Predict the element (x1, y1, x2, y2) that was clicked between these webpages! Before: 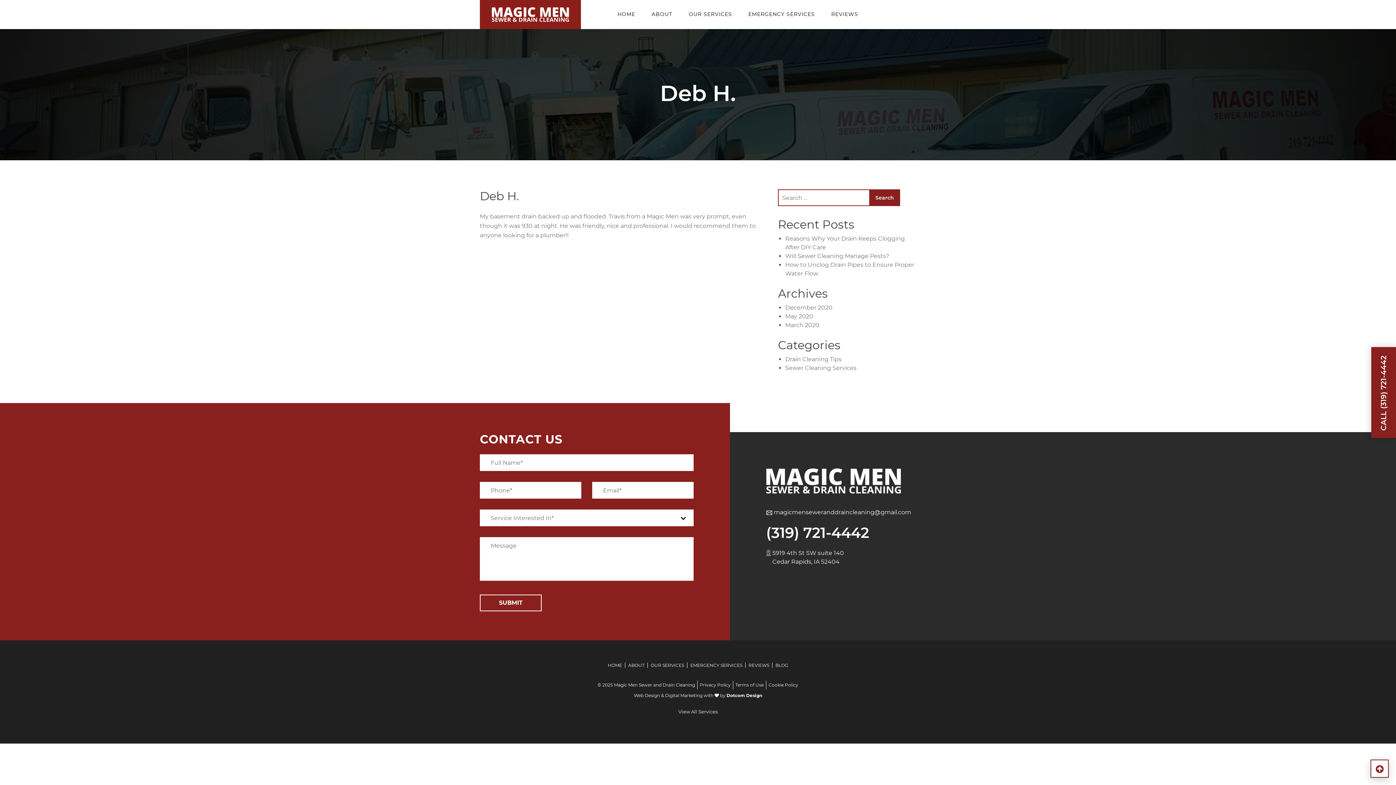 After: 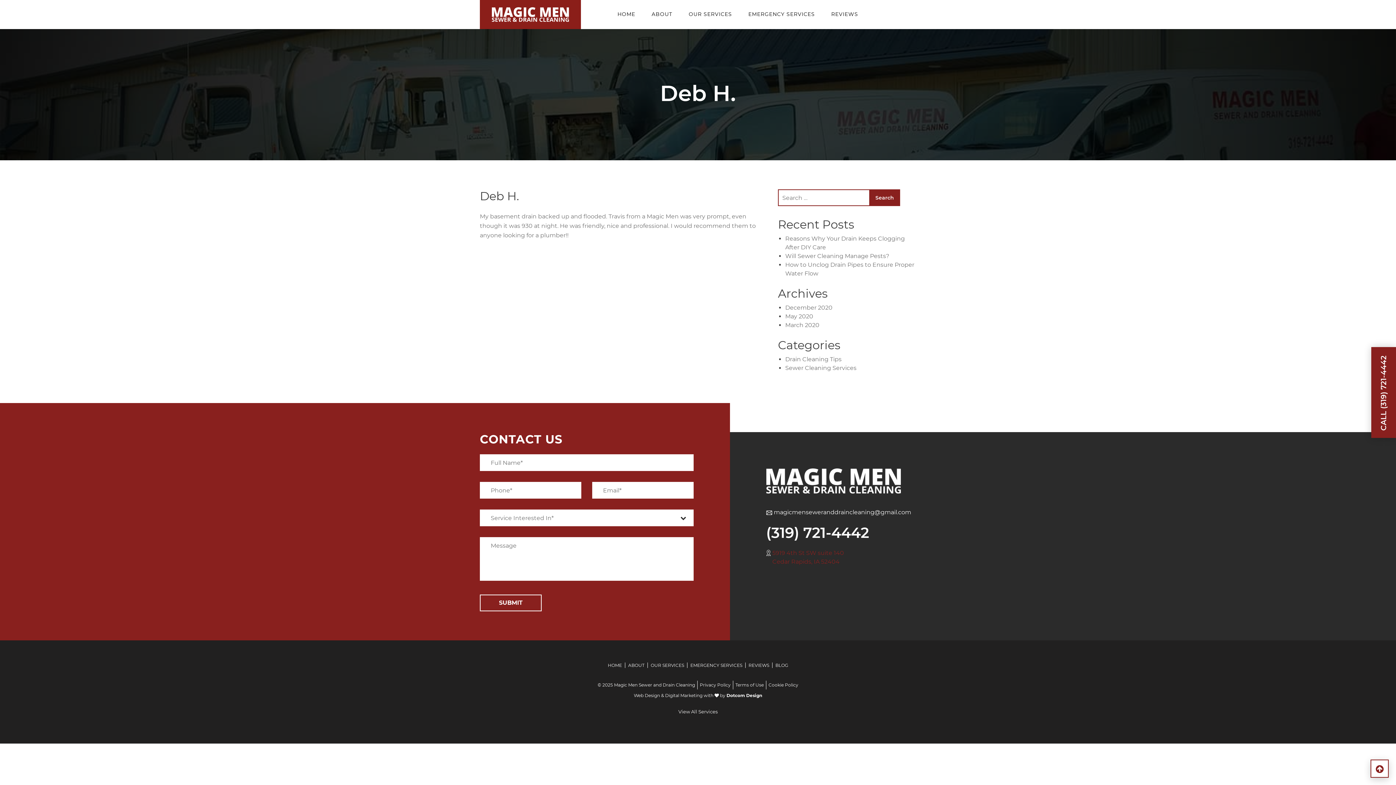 Action: label: 5919 4th St SW suite 140 Cedar Rapids, IA 52404 bbox: (772, 558, 847, 565)